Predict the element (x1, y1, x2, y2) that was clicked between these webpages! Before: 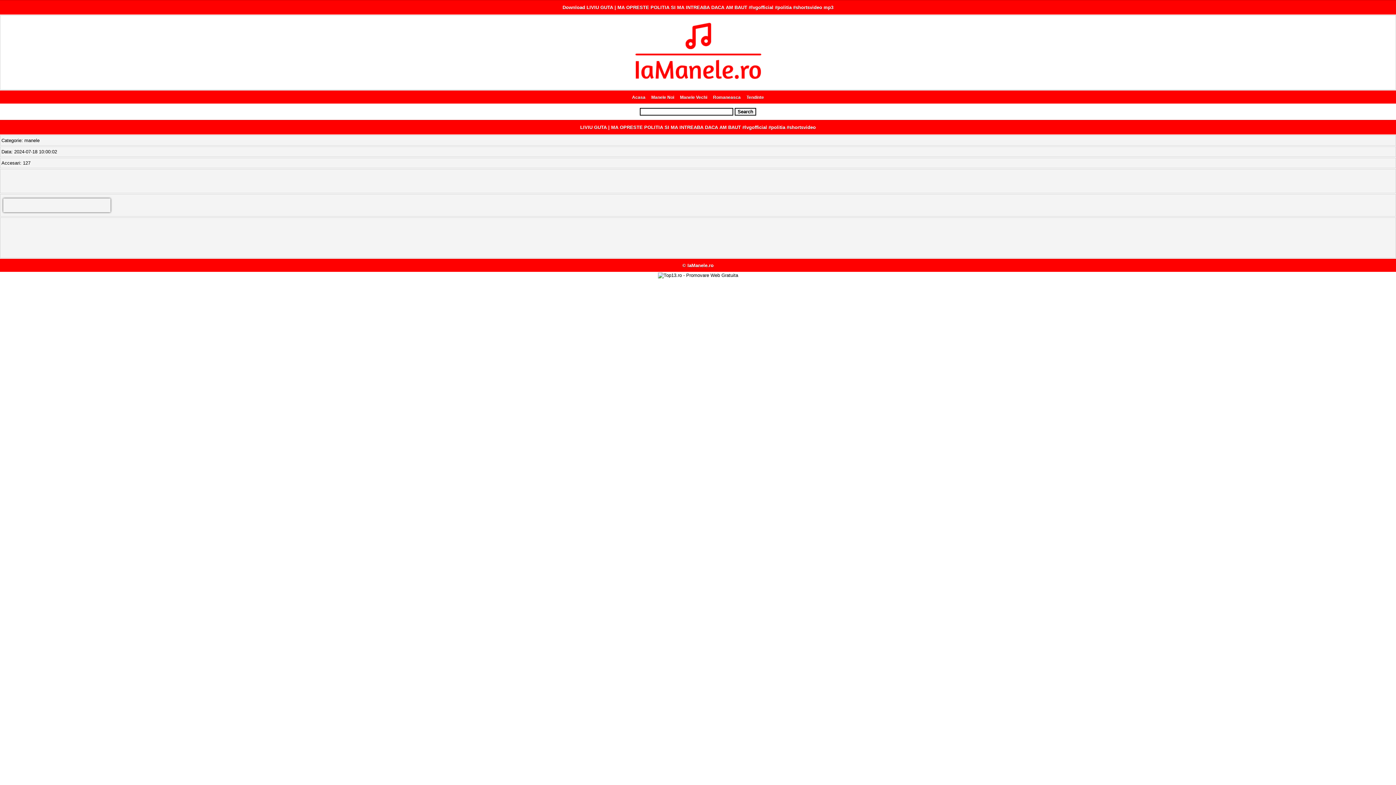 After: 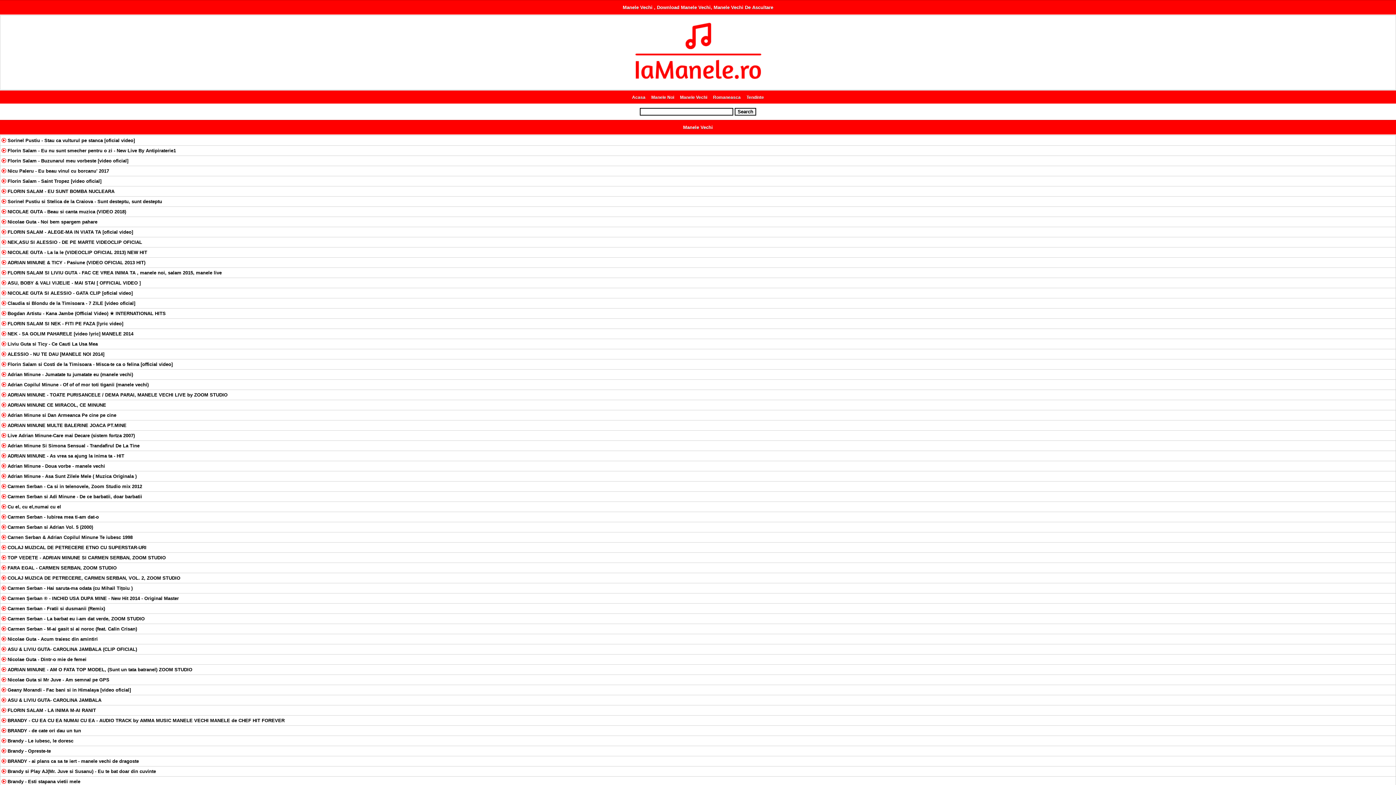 Action: label: Manele Vechi bbox: (678, 92, 709, 102)